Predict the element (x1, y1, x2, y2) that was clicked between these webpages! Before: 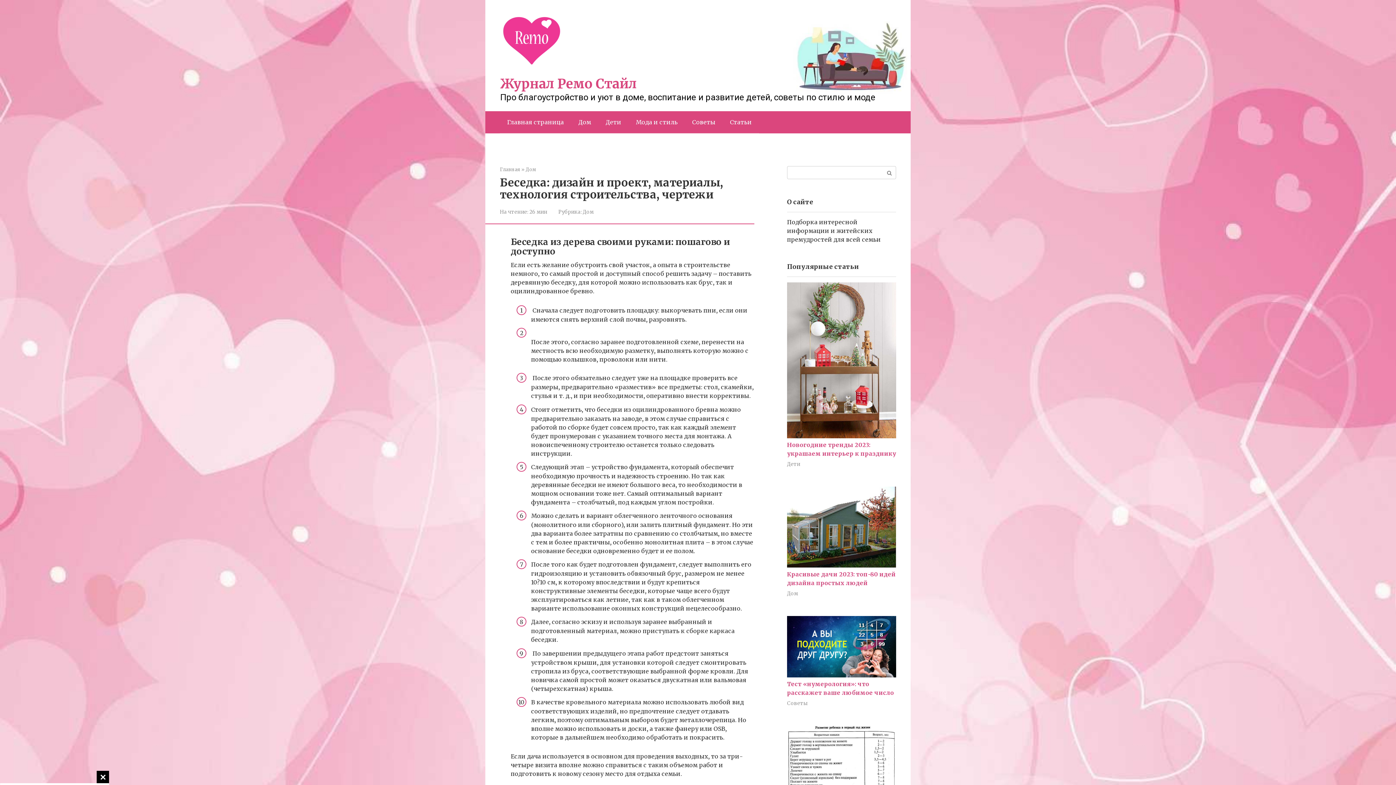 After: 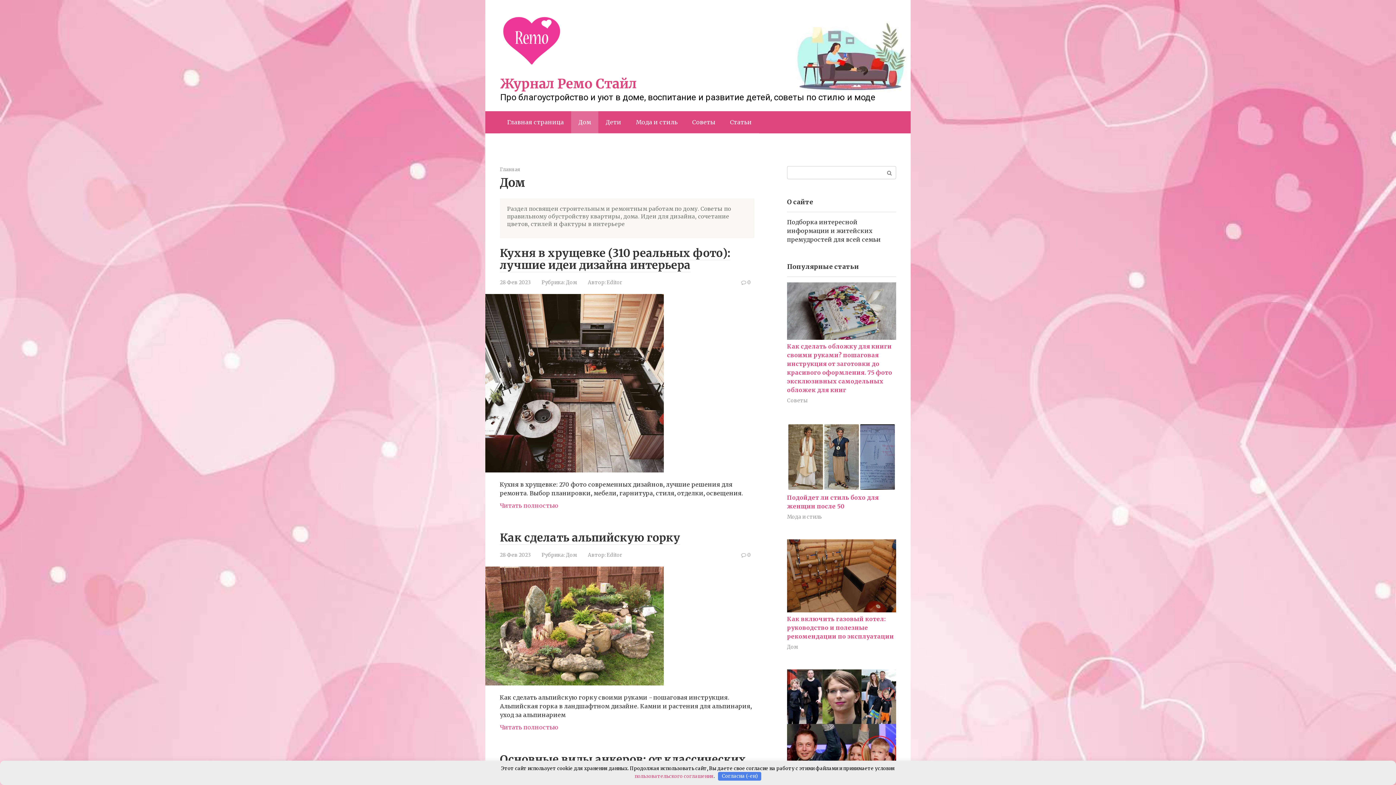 Action: bbox: (582, 209, 593, 215) label: Дом